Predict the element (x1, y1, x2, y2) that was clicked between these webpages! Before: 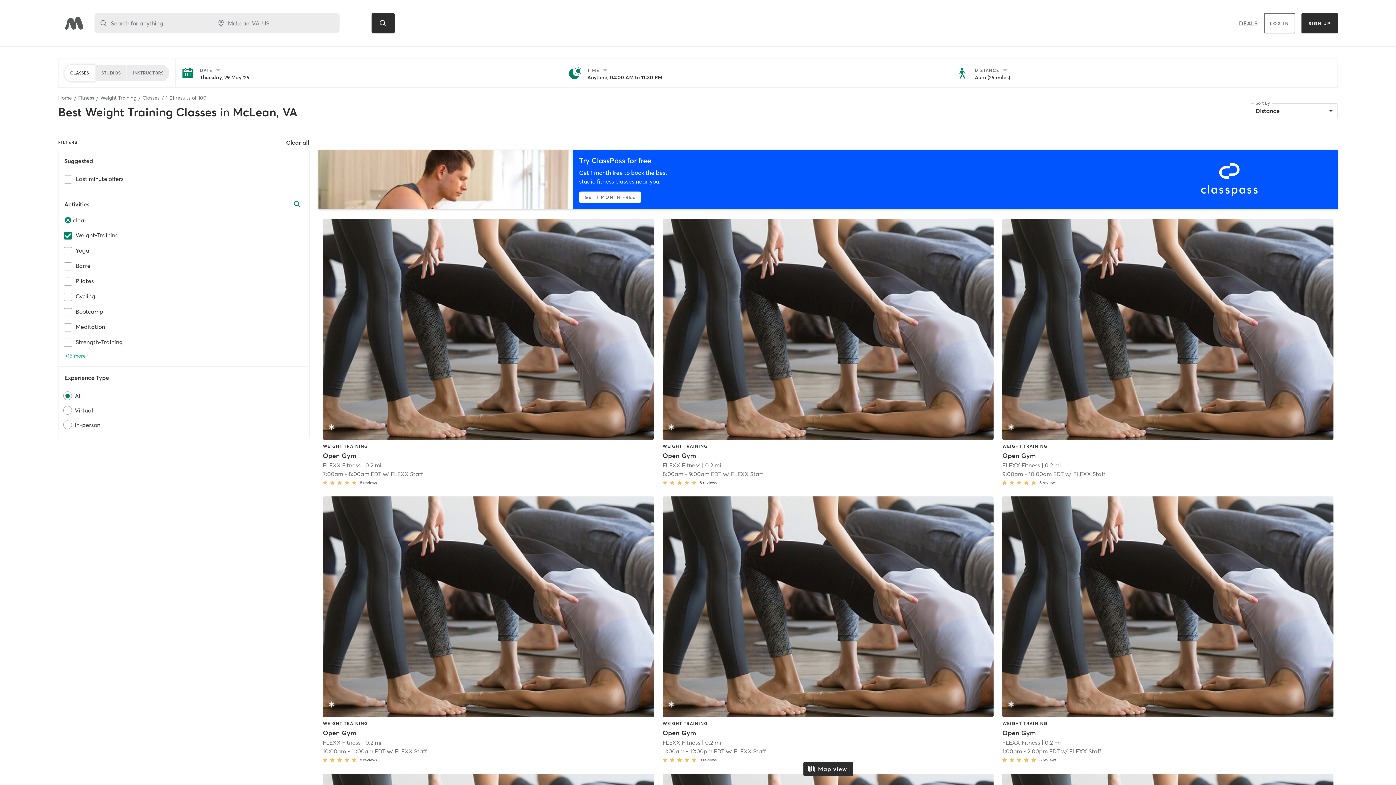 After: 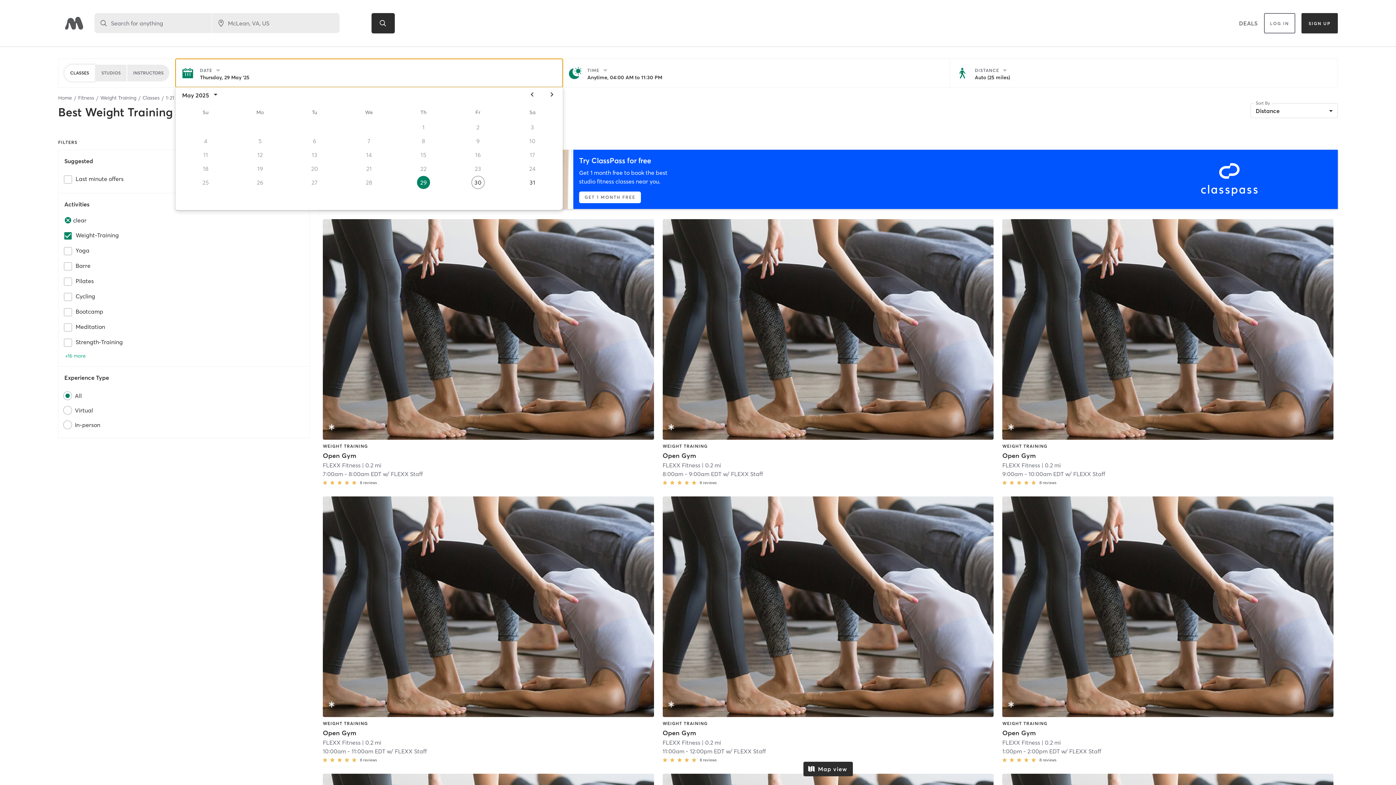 Action: label: Date Thursday, 29 May '25 bbox: (175, 58, 562, 87)